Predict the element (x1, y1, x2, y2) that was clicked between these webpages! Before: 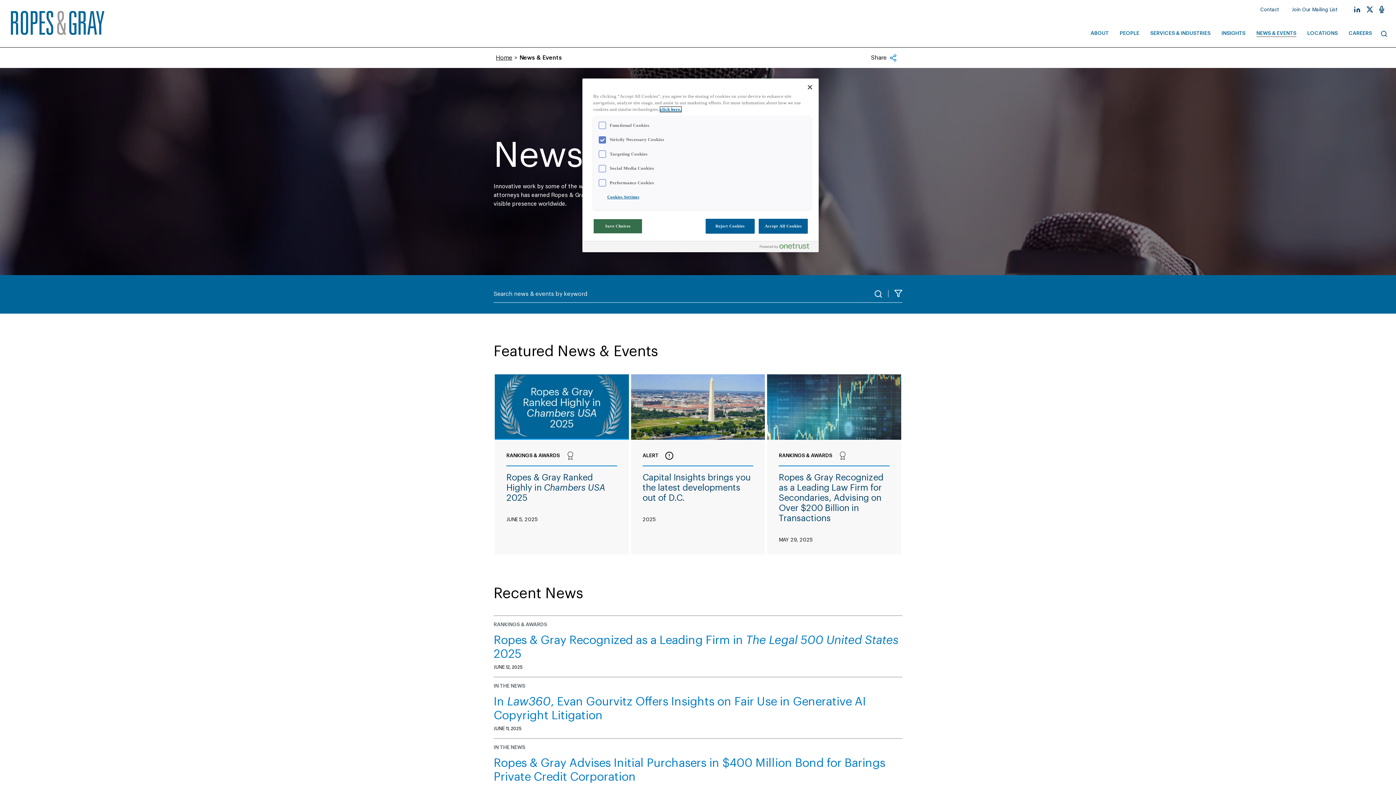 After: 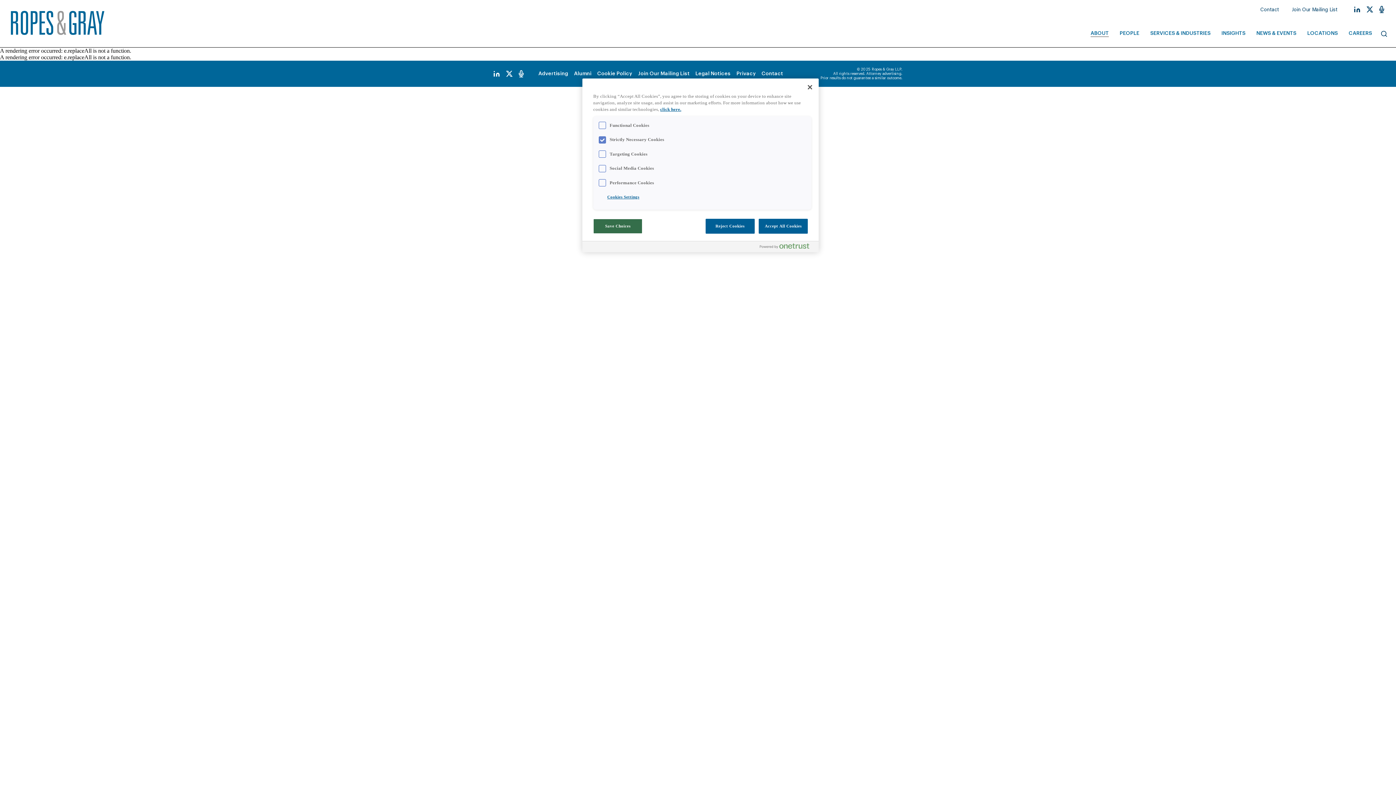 Action: label: ABOUT bbox: (1085, 20, 1114, 47)